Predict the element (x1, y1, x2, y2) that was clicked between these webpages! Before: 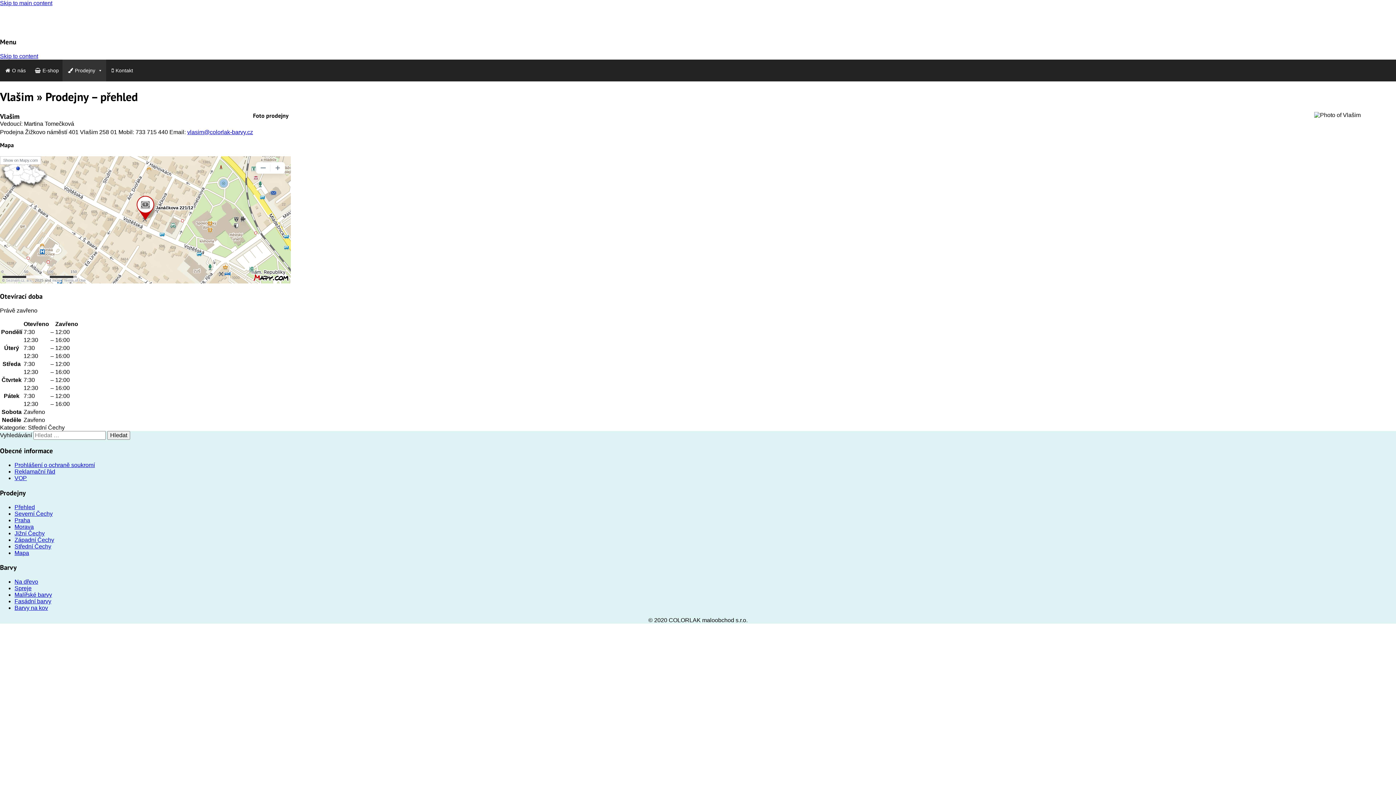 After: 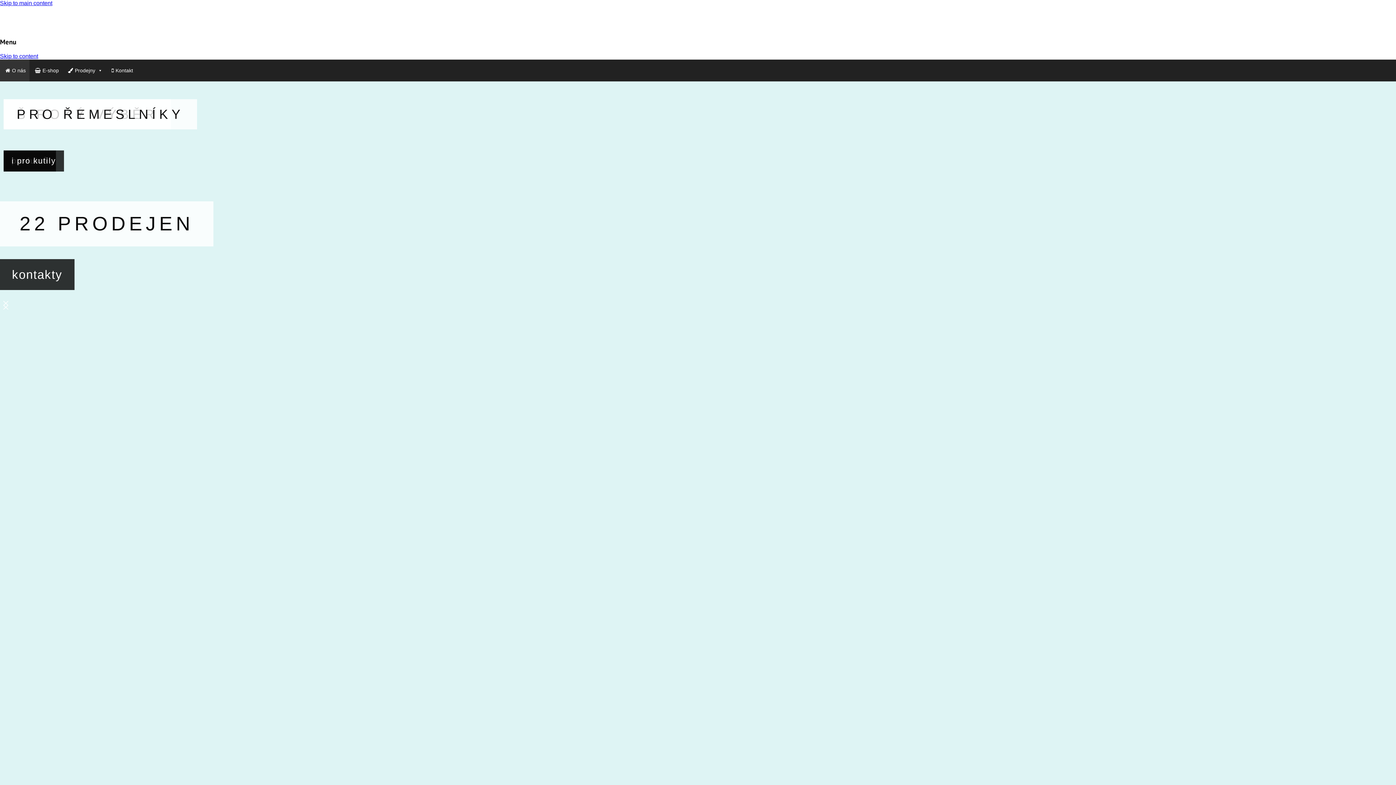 Action: bbox: (0, 59, 29, 81) label: O nás